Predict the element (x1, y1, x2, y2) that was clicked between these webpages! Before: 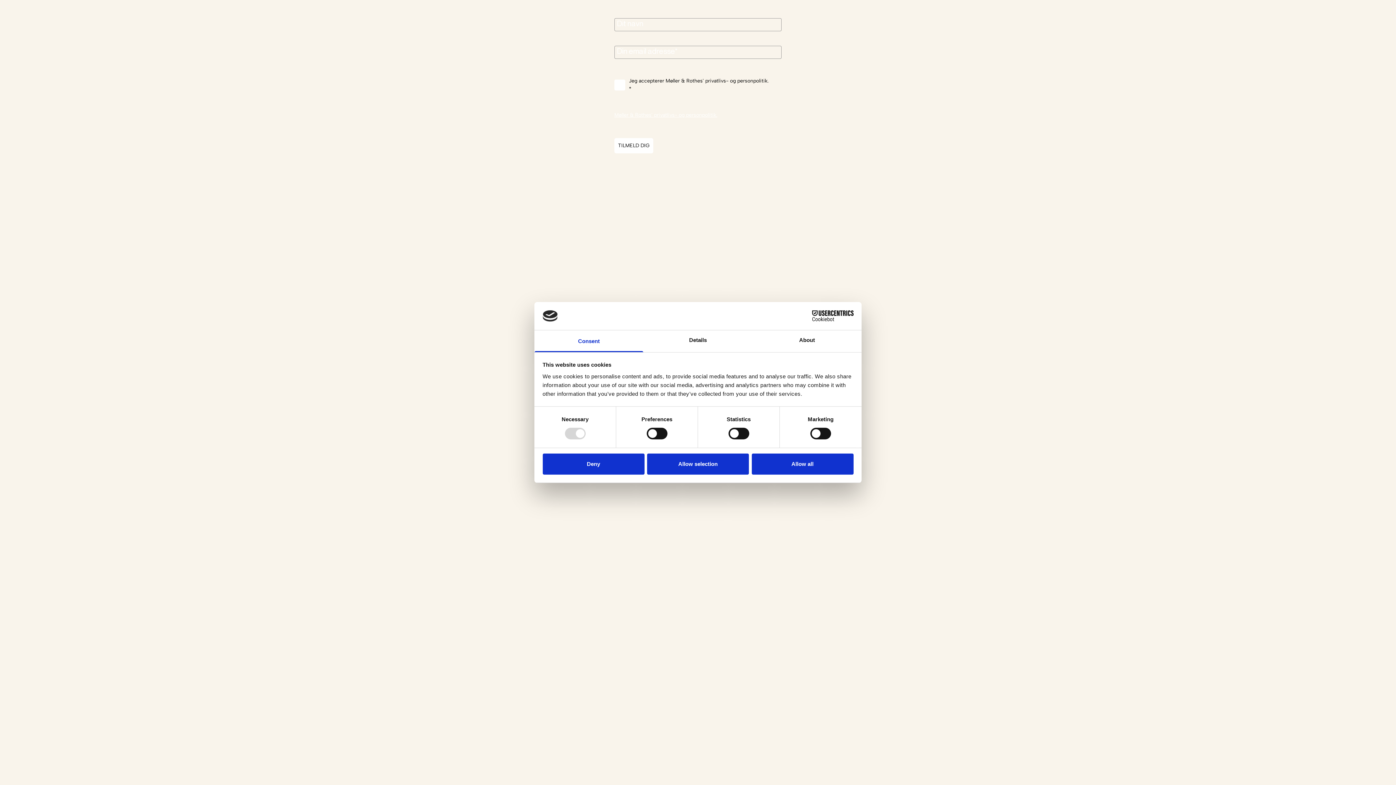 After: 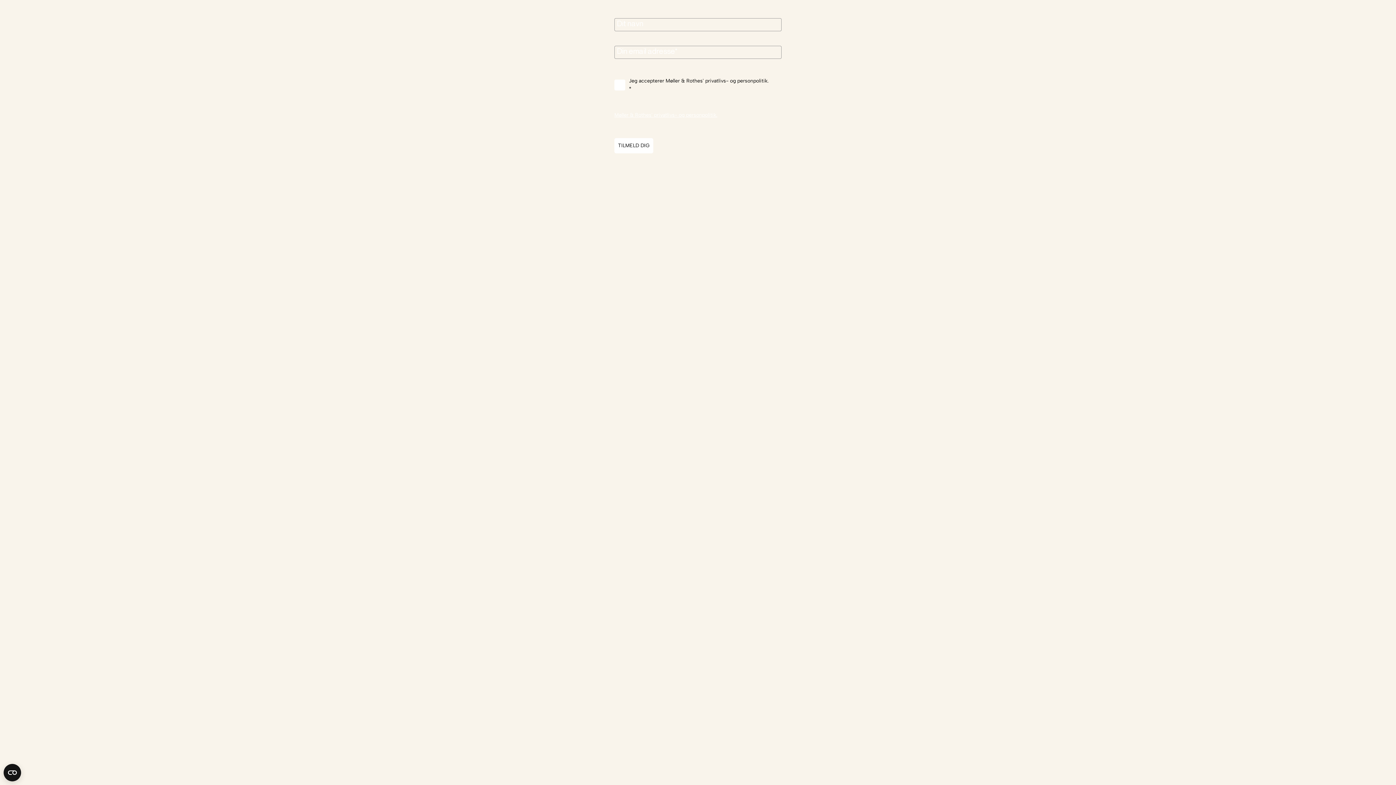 Action: bbox: (542, 453, 644, 474) label: Deny